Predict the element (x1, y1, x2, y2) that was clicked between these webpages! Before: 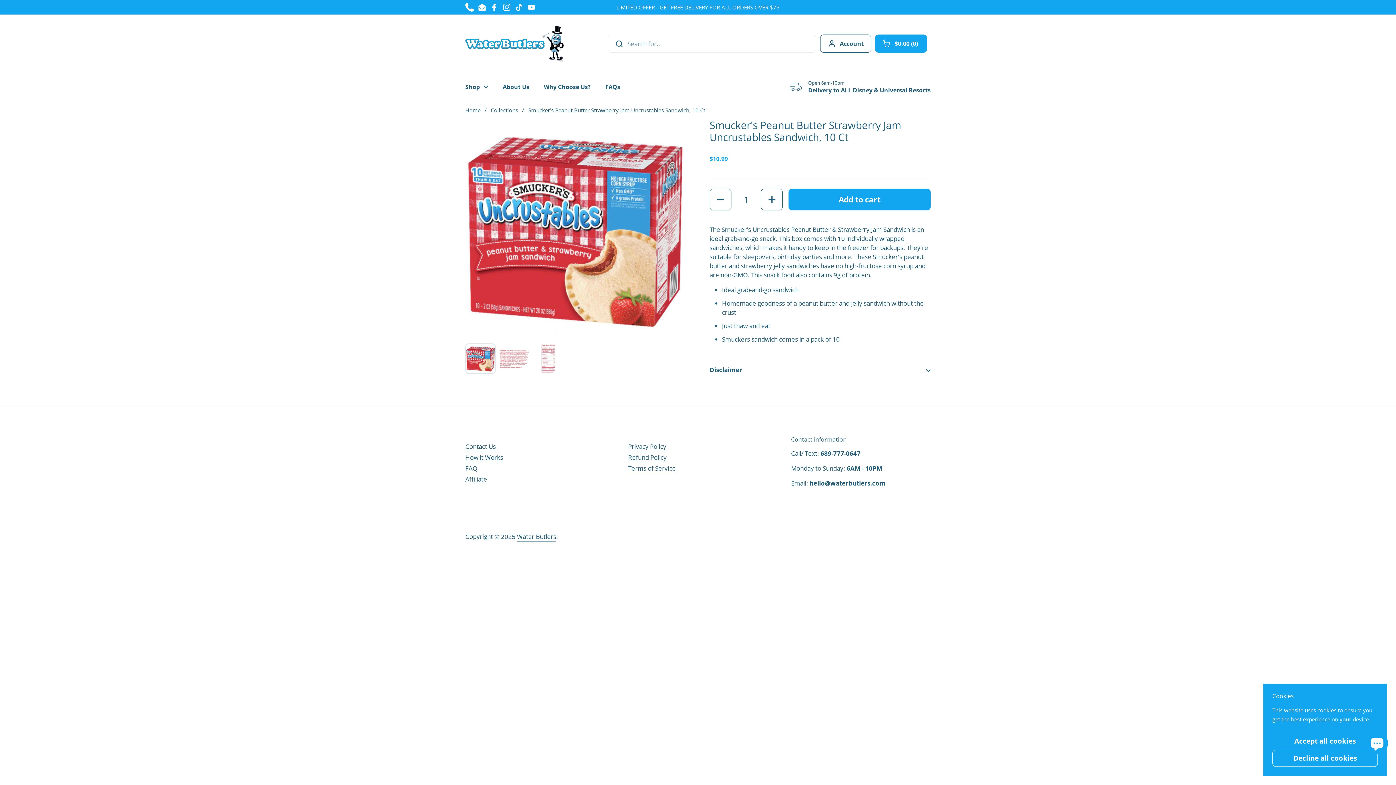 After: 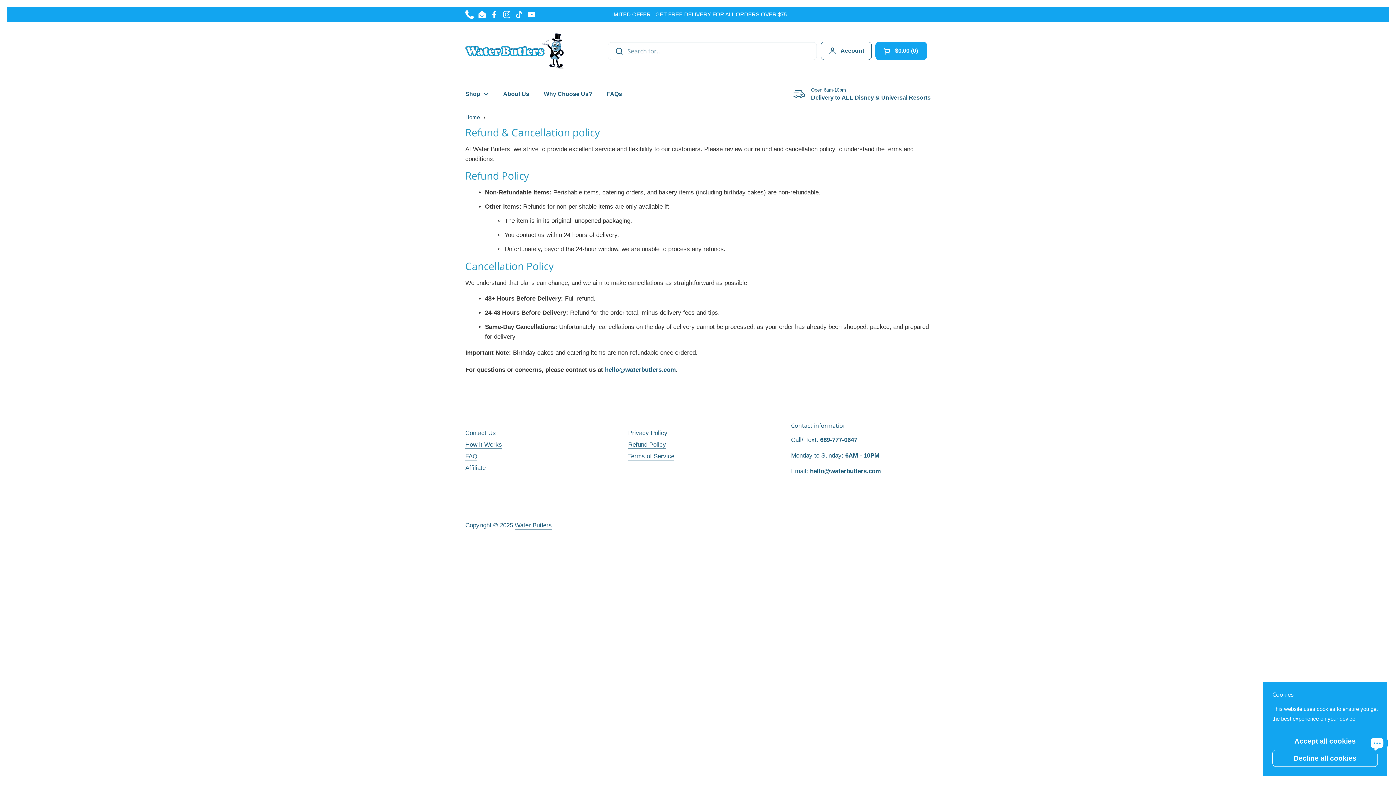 Action: label: Refund Policy bbox: (628, 453, 666, 462)